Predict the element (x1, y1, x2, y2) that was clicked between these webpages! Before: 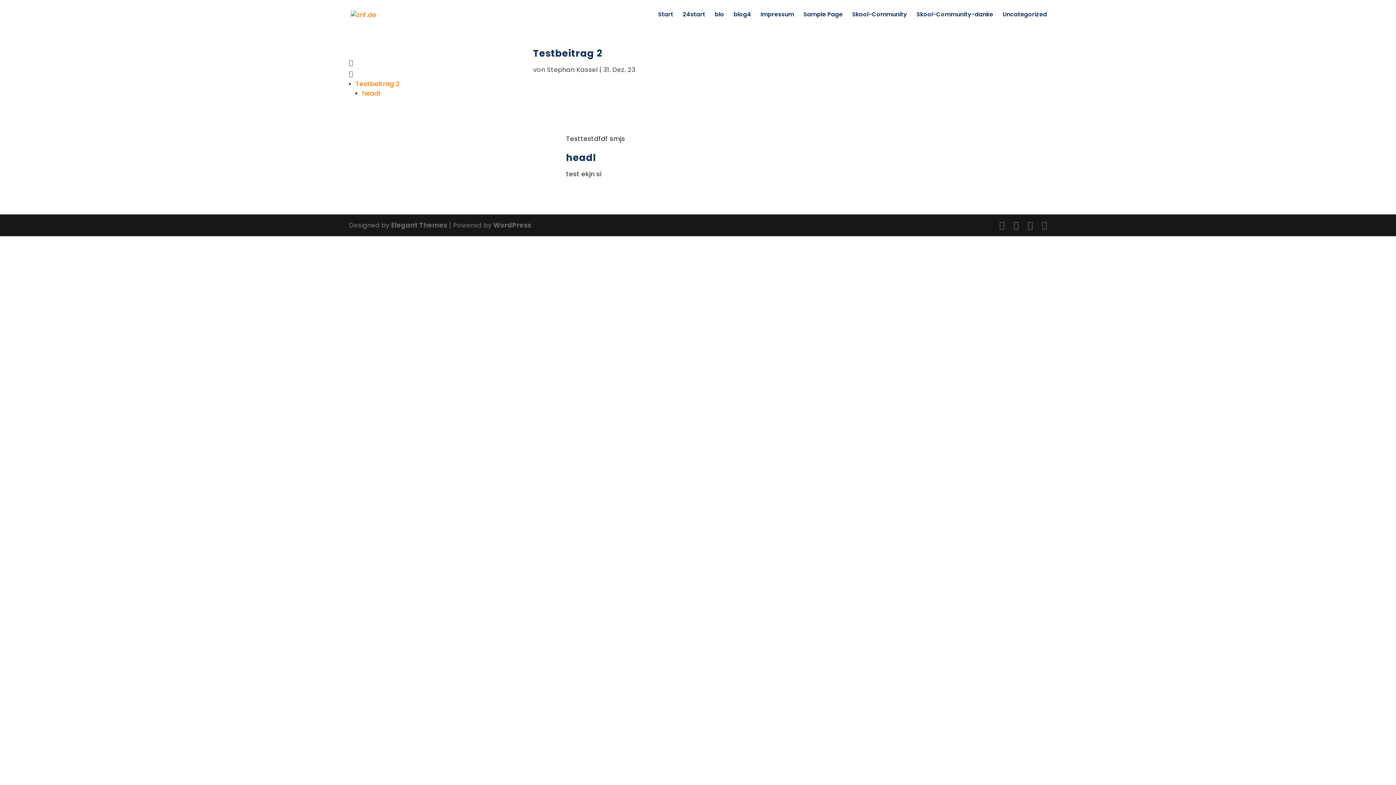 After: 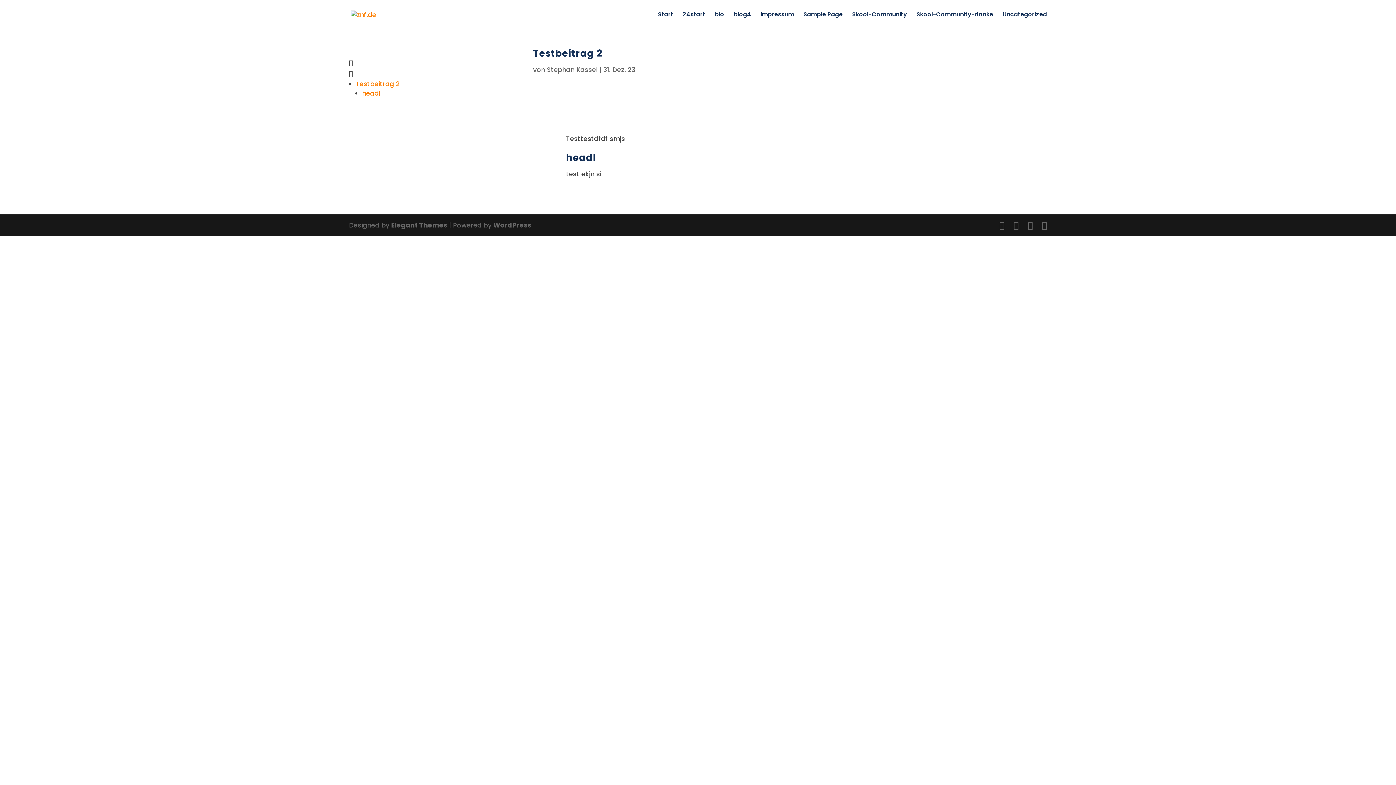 Action: bbox: (362, 88, 380, 97) label: headl